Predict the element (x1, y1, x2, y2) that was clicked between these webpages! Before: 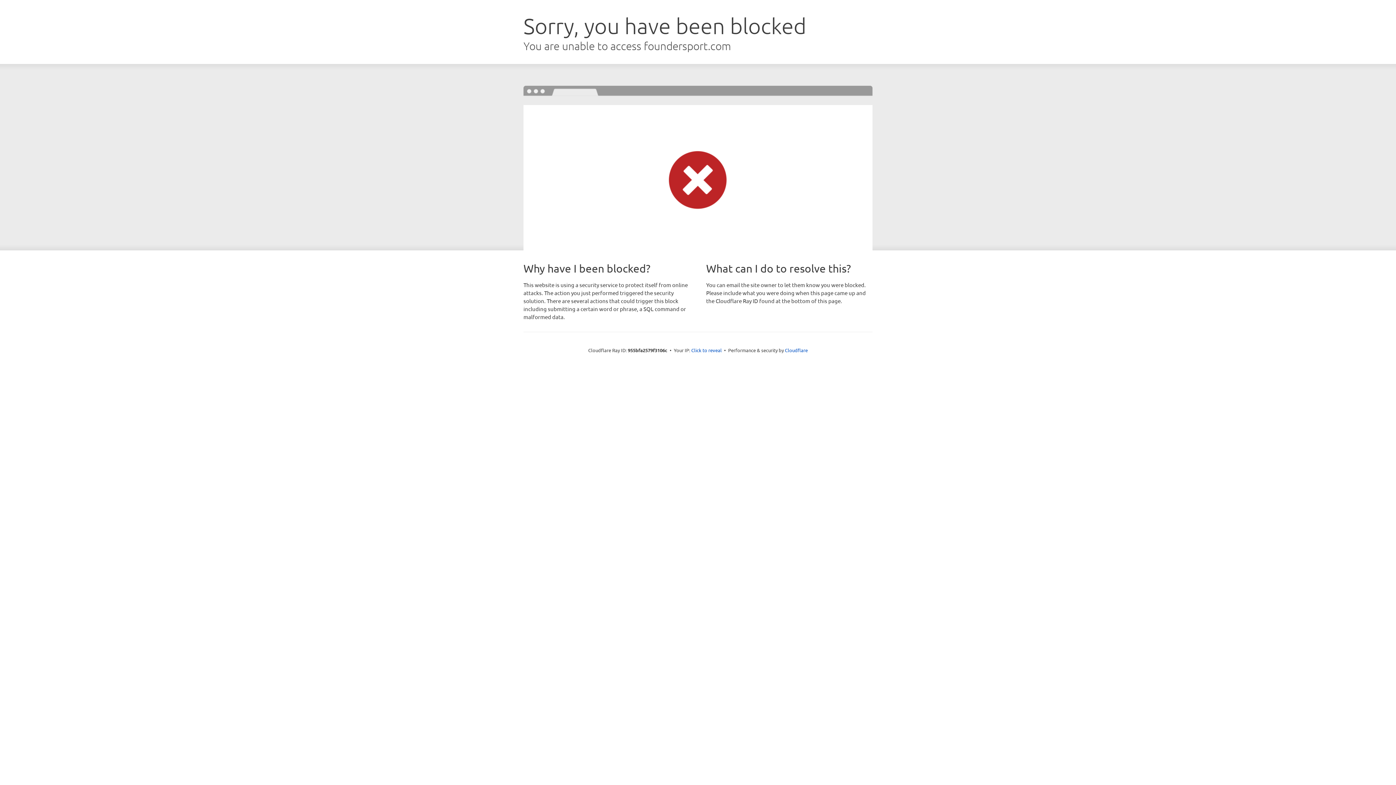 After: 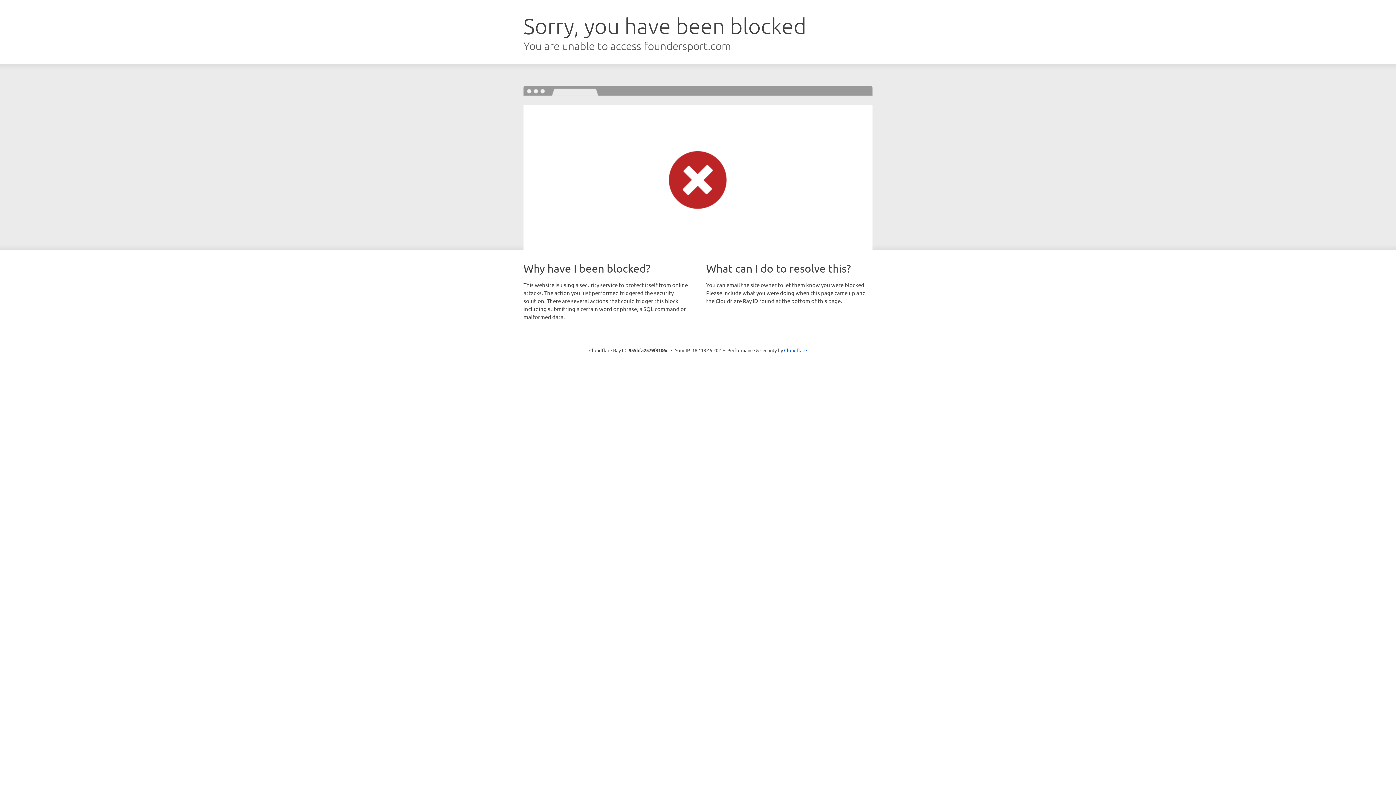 Action: label: Click to reveal bbox: (691, 346, 722, 353)